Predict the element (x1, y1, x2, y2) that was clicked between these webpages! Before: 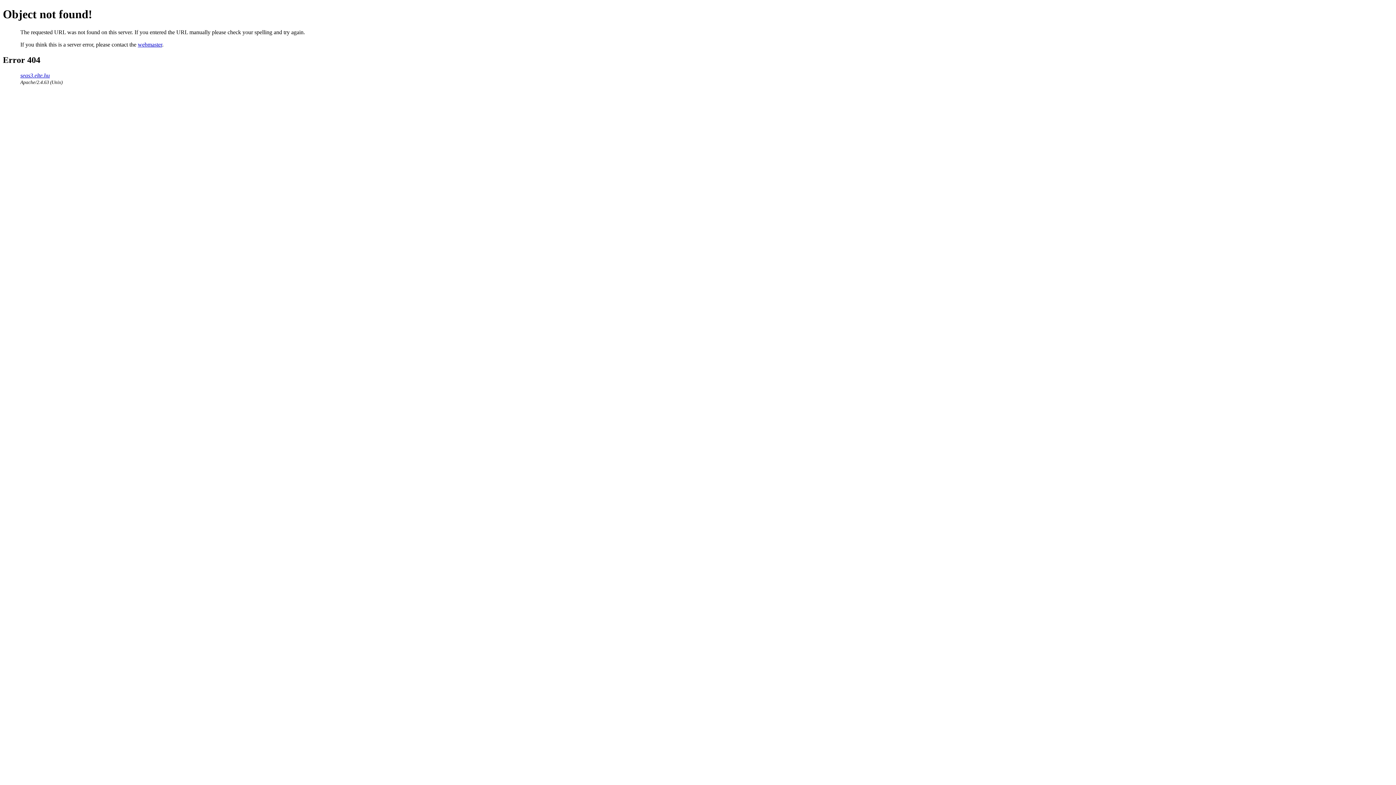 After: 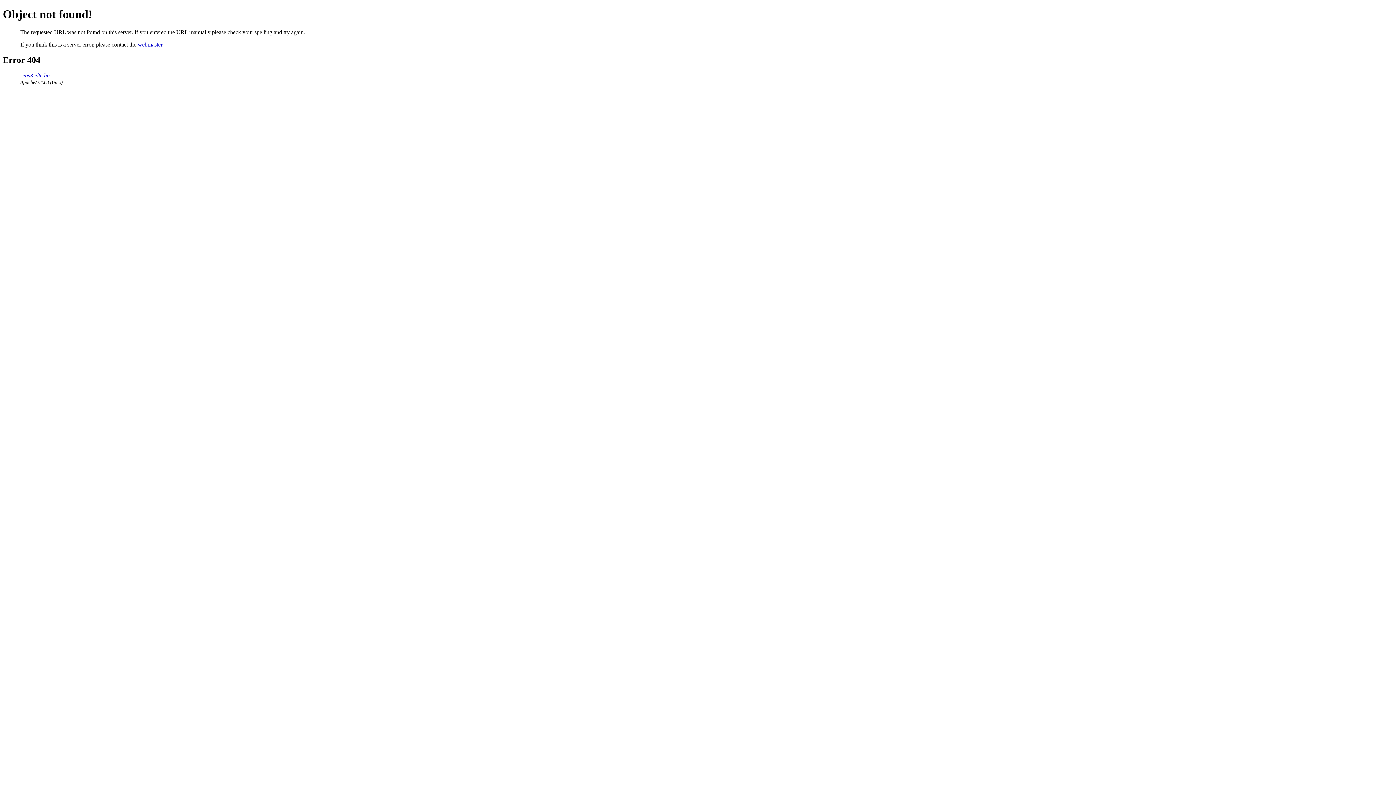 Action: label: webmaster bbox: (137, 41, 162, 47)